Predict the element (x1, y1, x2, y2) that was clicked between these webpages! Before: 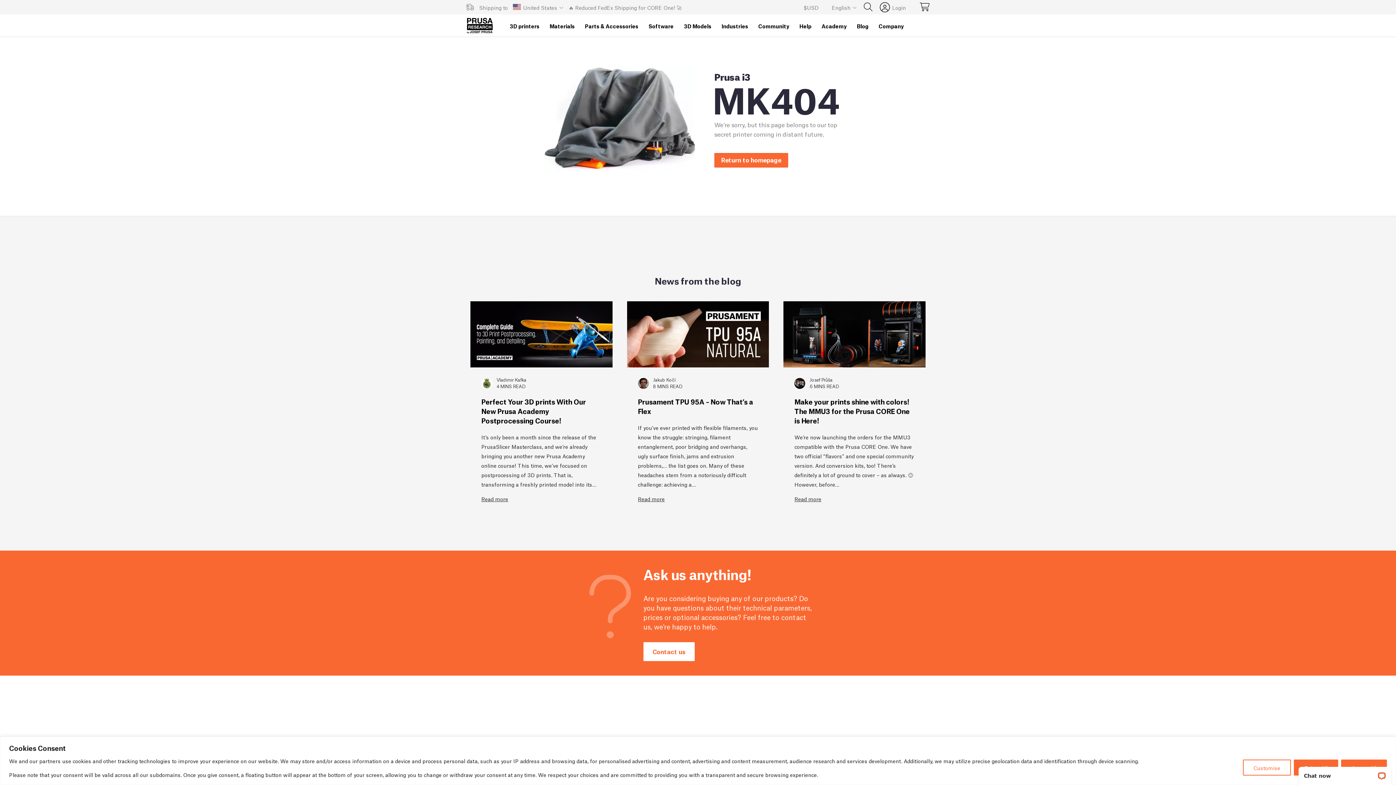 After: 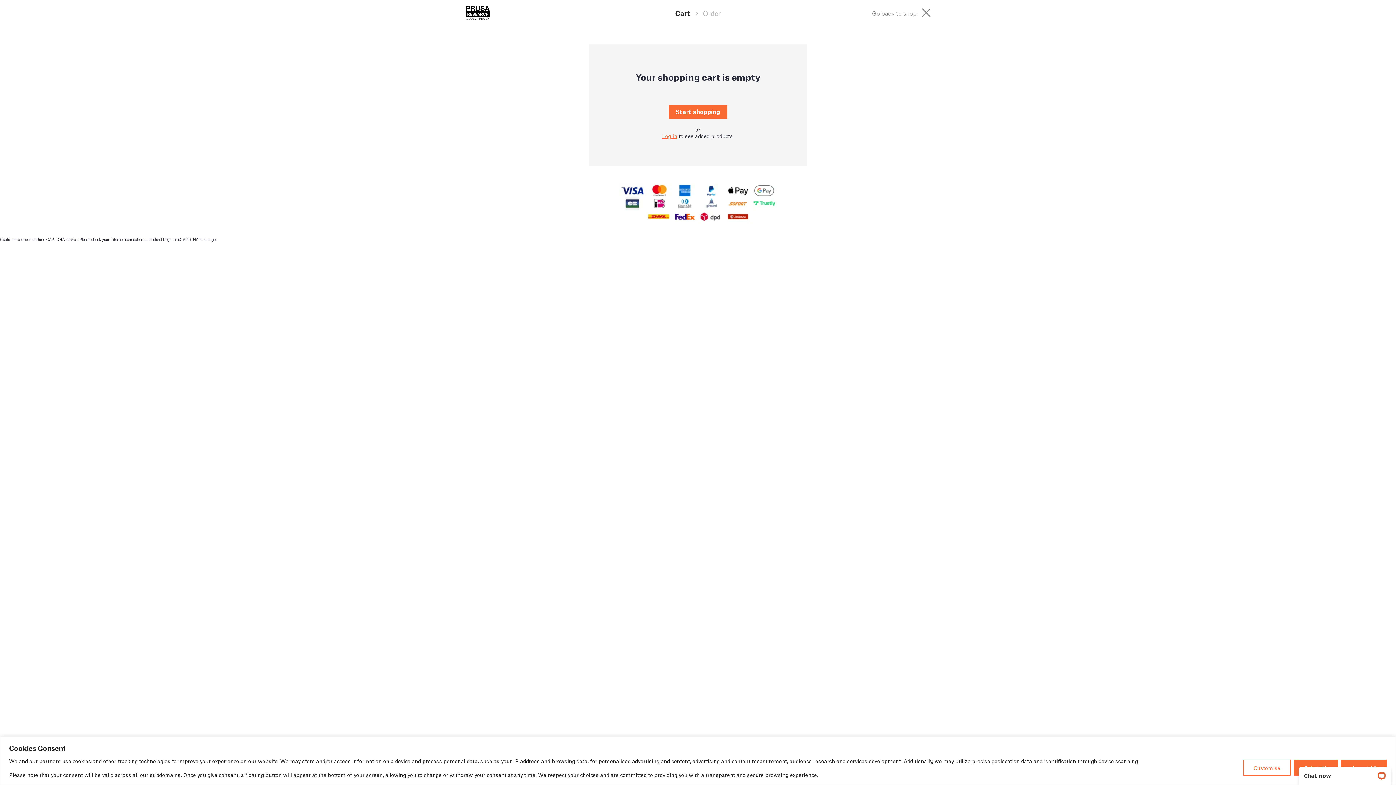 Action: bbox: (920, 4, 929, 11)